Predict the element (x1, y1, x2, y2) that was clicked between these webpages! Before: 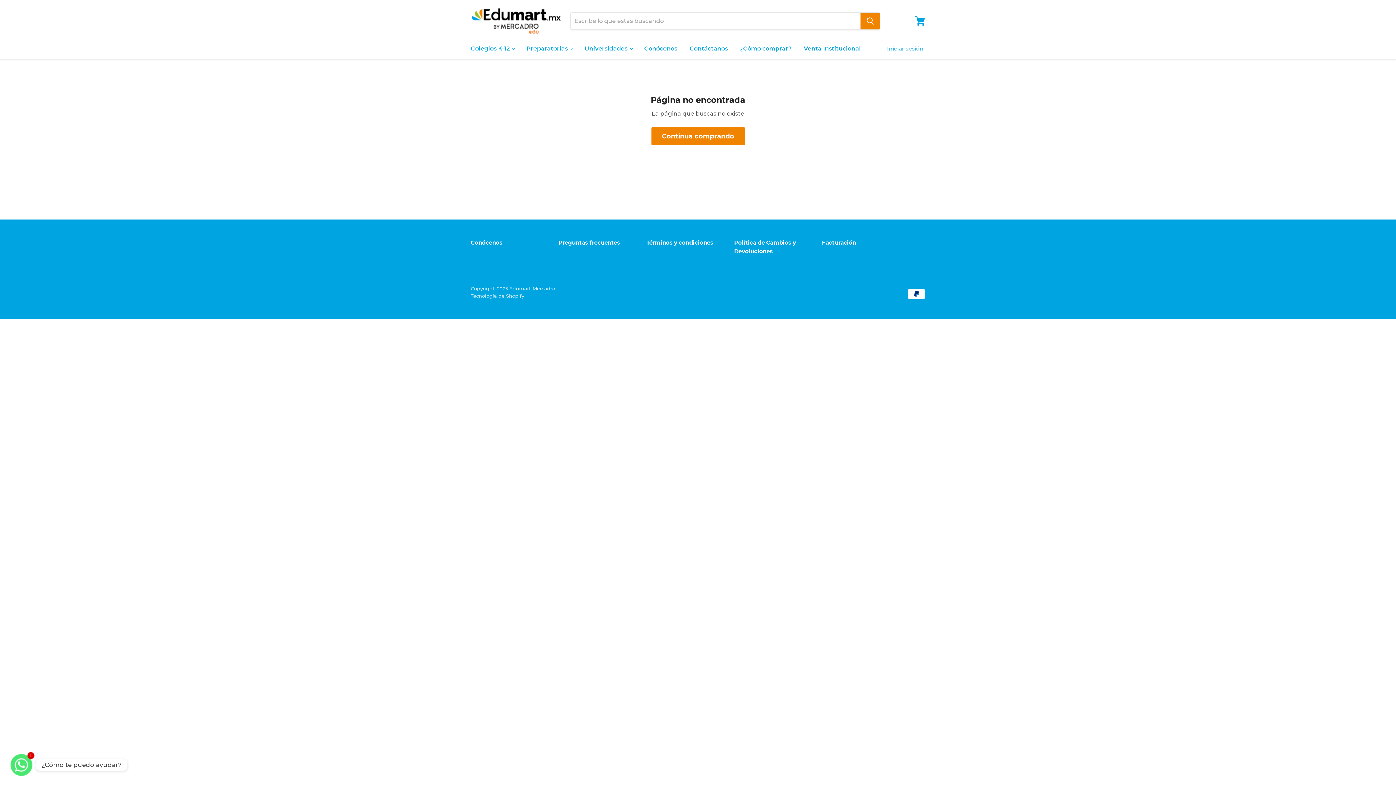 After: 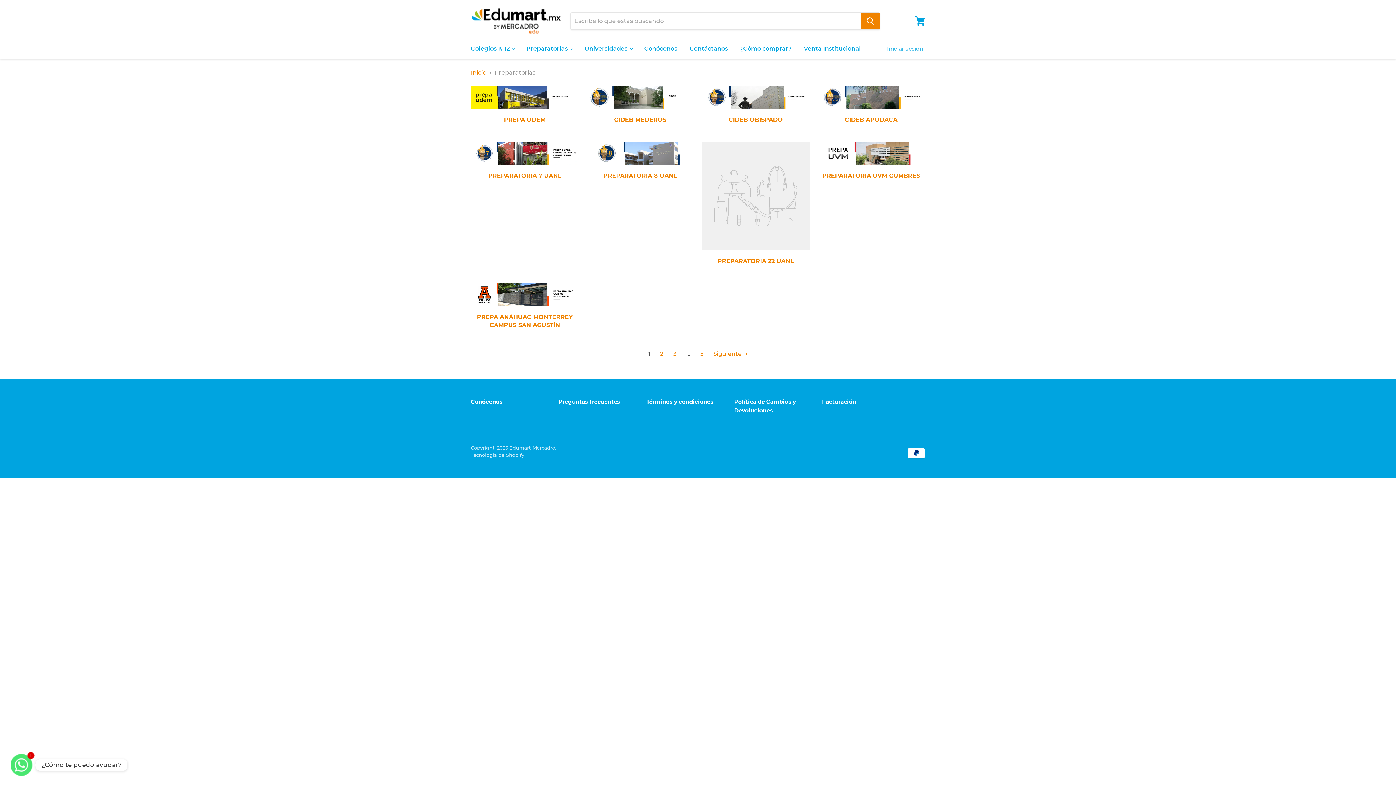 Action: bbox: (521, 41, 577, 56) label: Preparatorias 